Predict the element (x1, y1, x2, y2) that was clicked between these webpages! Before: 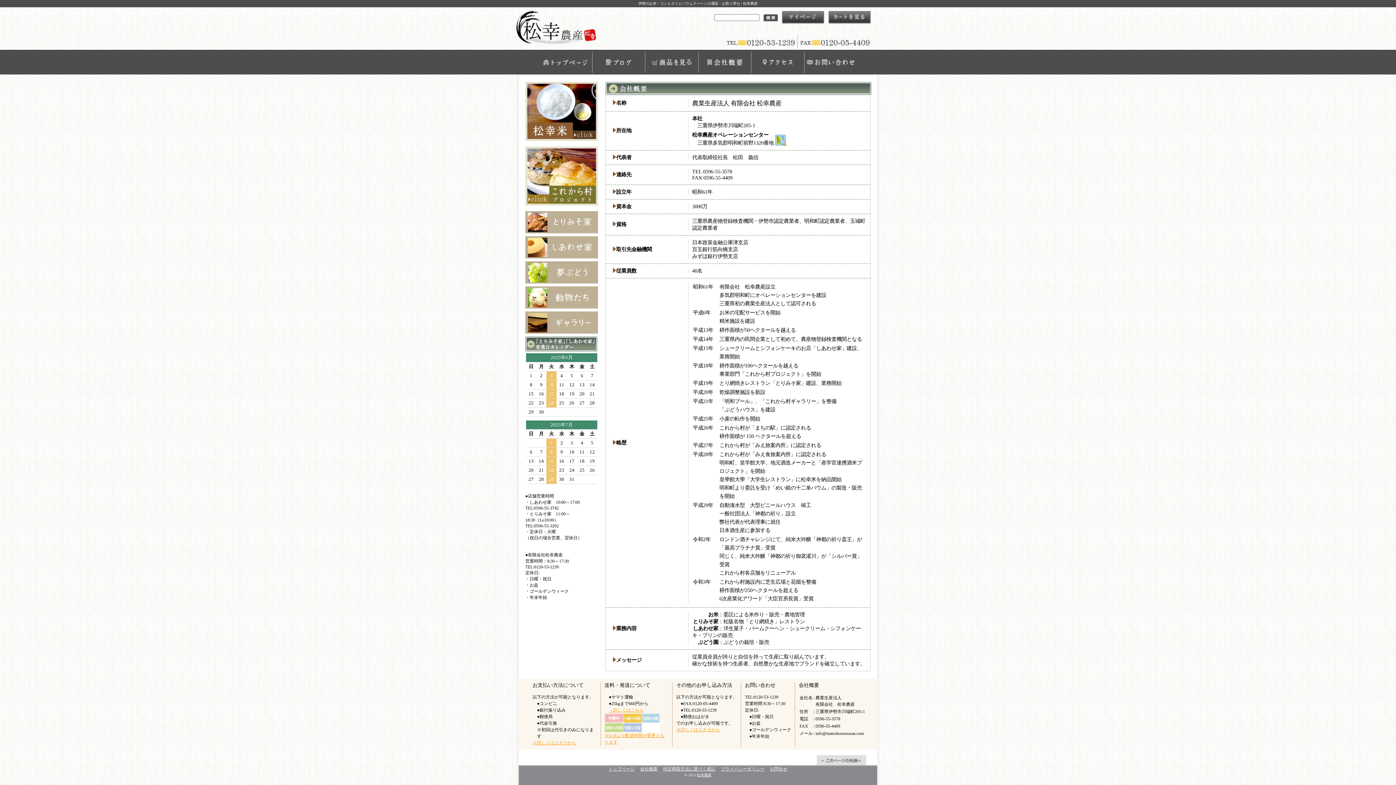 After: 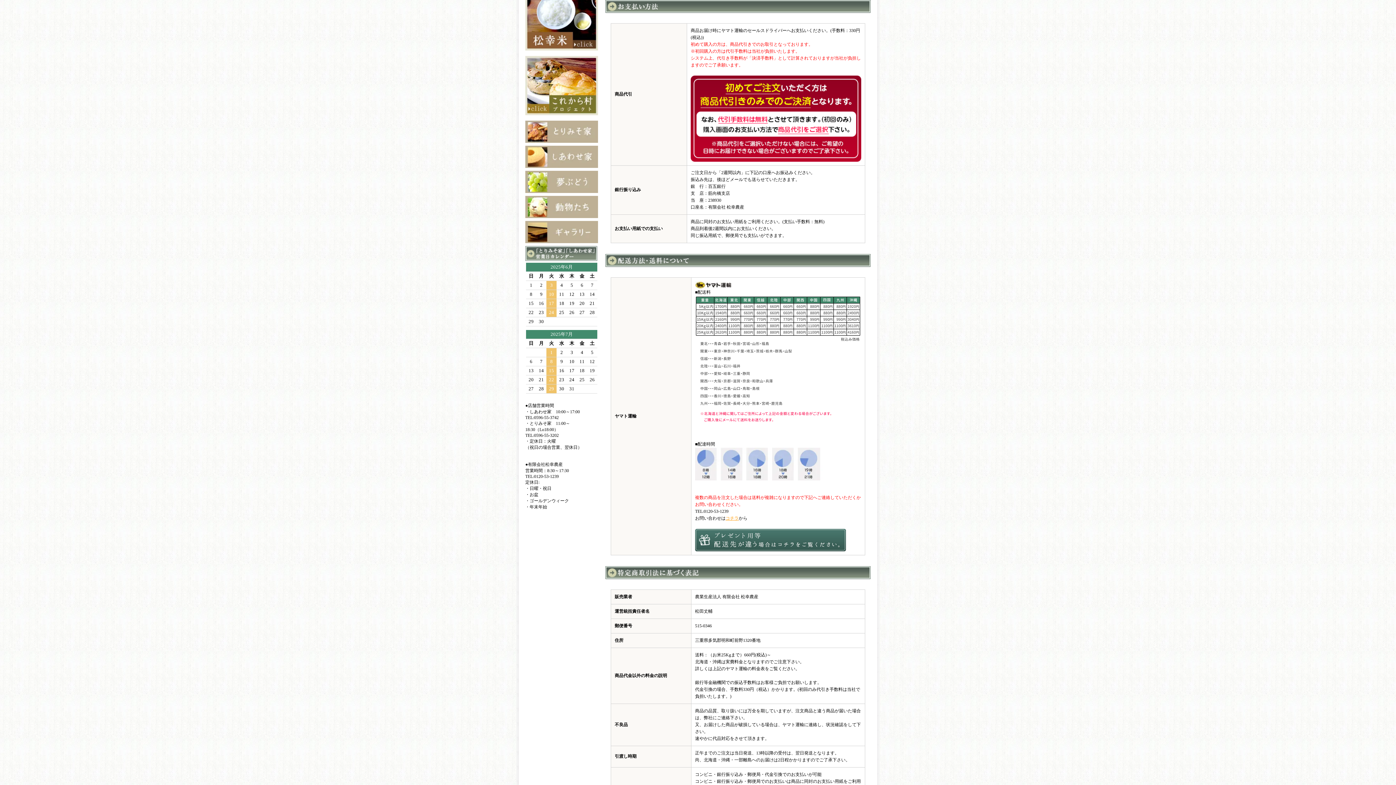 Action: label: ※詳しくはコチラから bbox: (532, 740, 576, 745)